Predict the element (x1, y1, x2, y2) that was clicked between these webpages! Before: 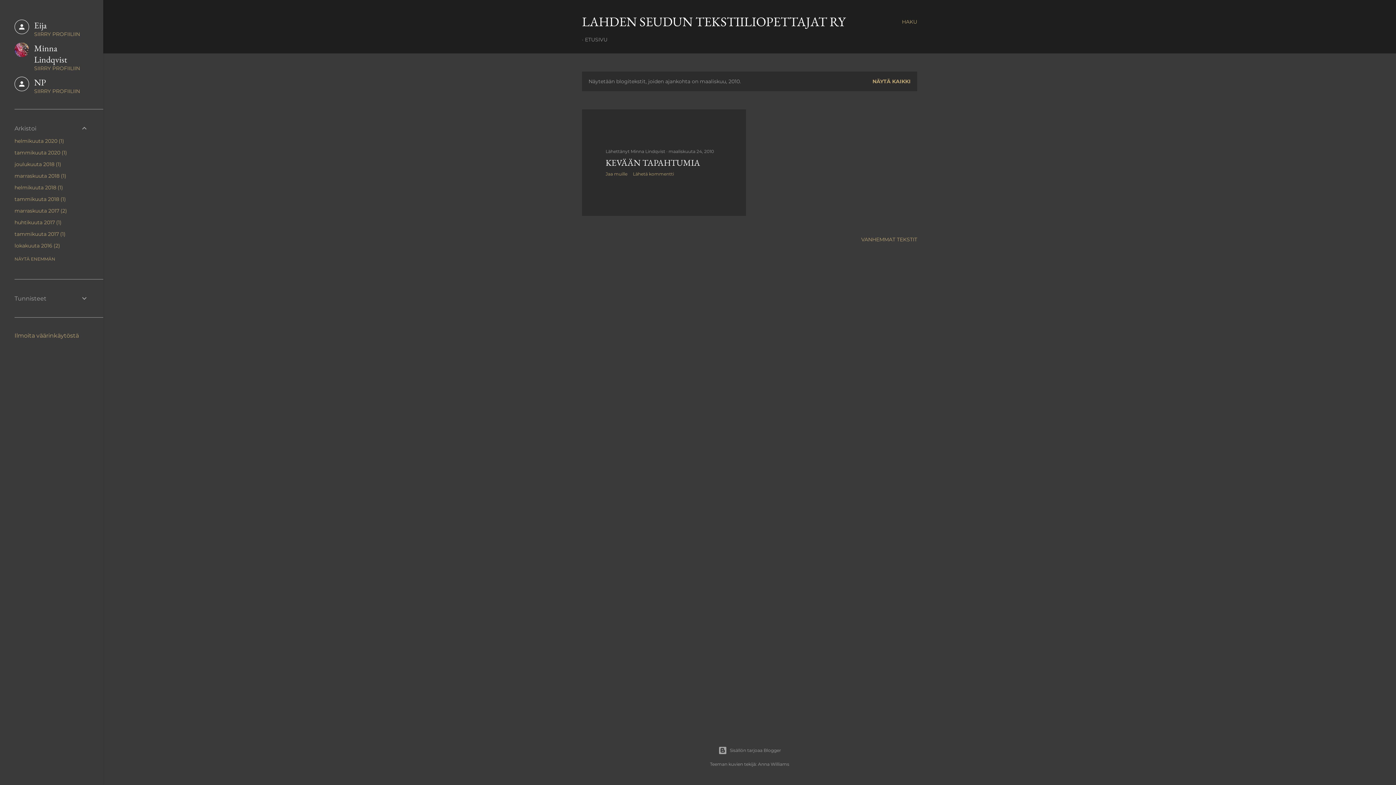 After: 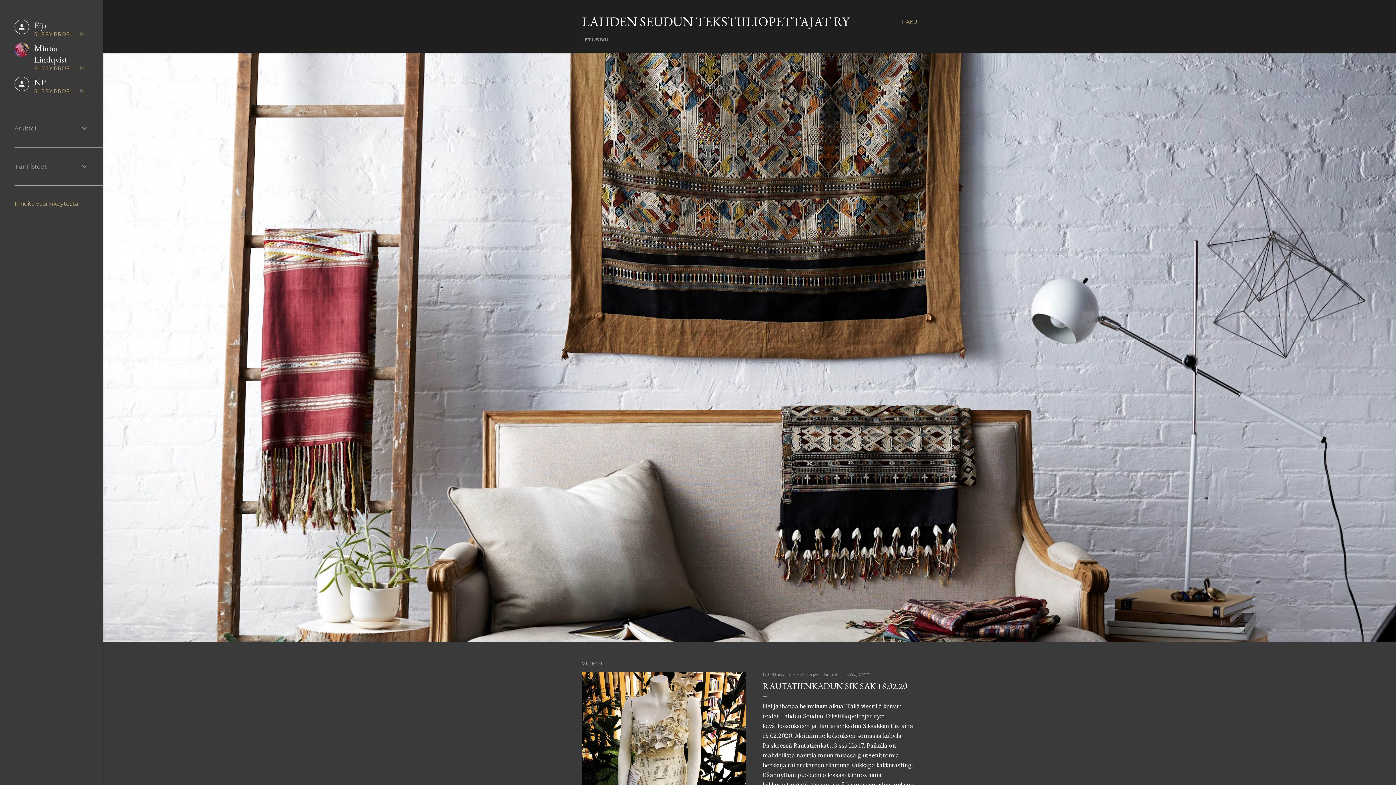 Action: label: LAHDEN SEUDUN TEKSTIILIOPETTAJAT RY bbox: (582, 13, 845, 30)